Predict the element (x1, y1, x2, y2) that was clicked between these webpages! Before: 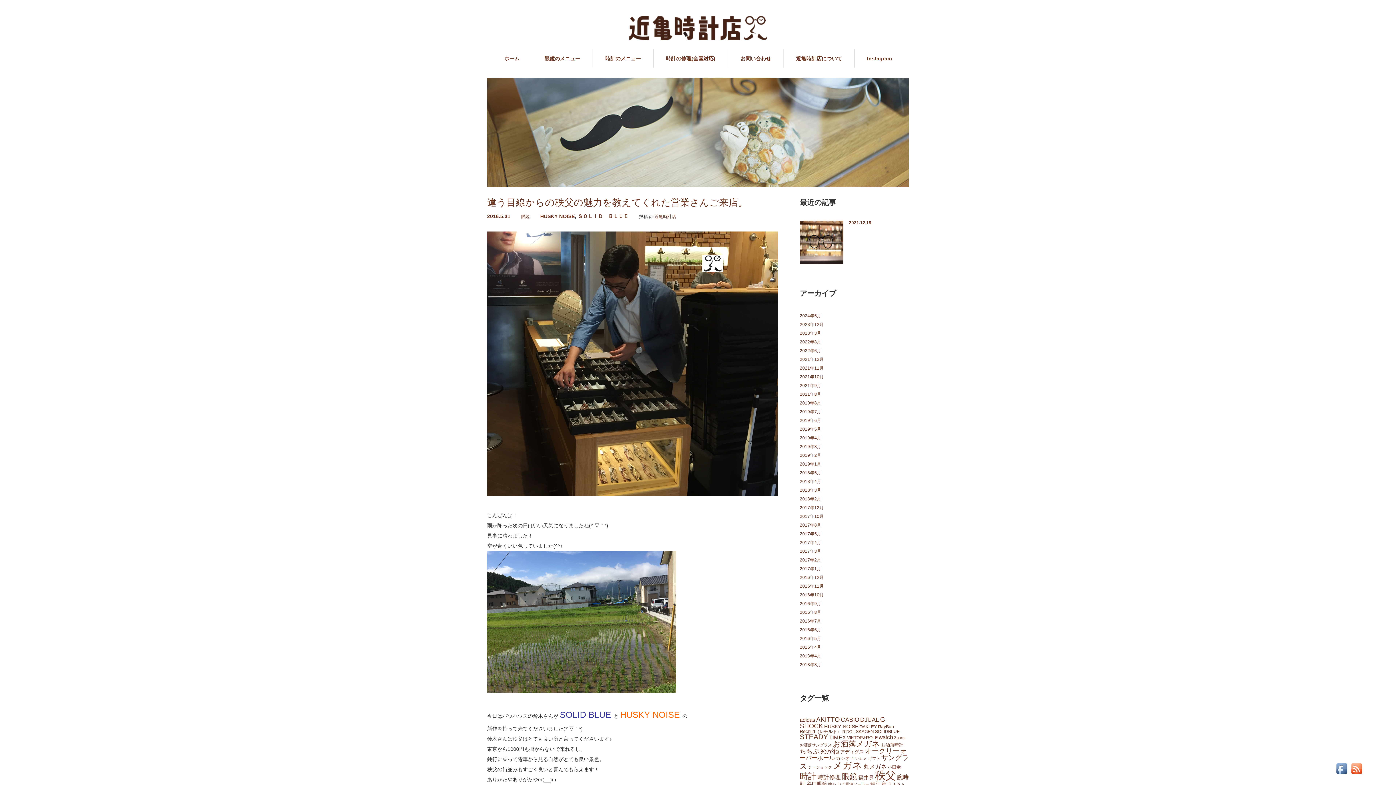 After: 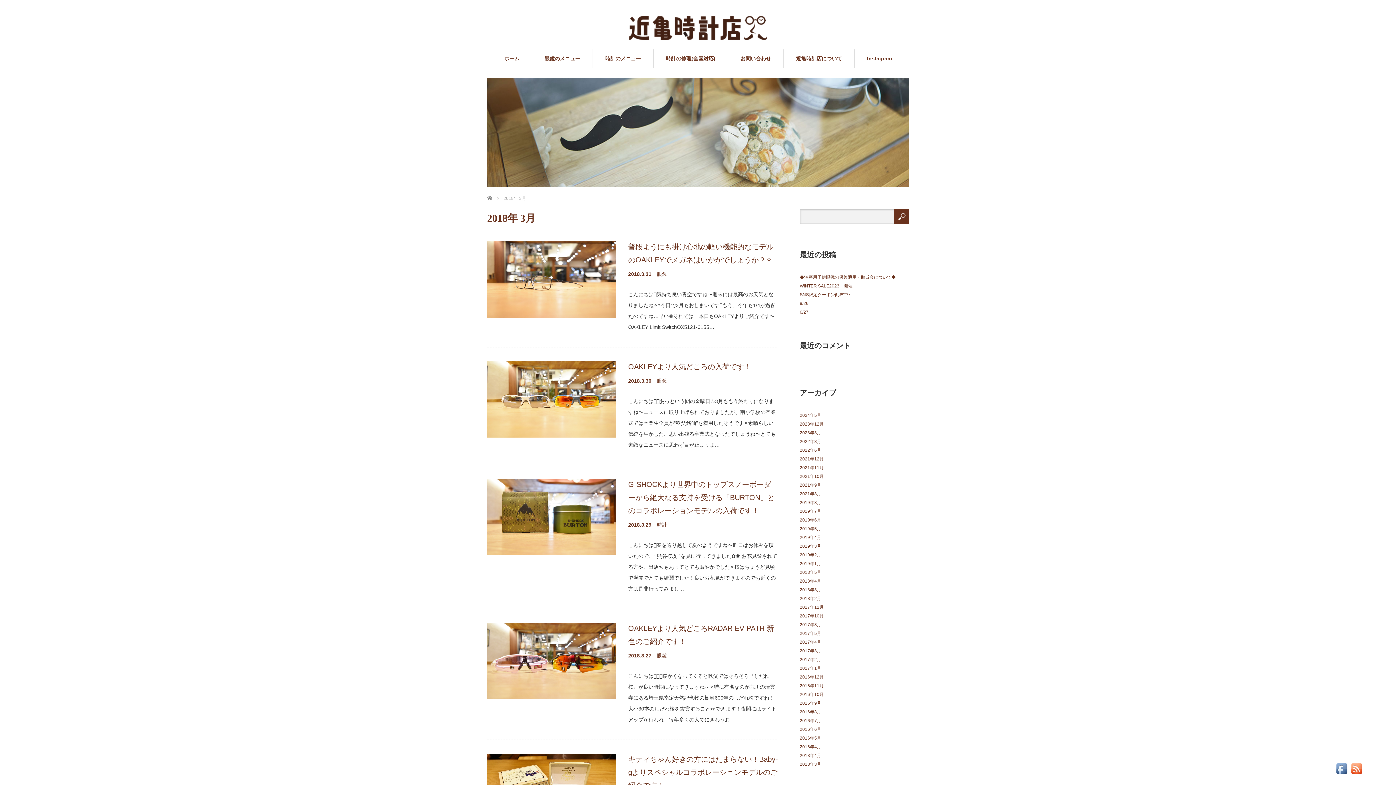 Action: label: 2018年3月 bbox: (800, 487, 821, 493)